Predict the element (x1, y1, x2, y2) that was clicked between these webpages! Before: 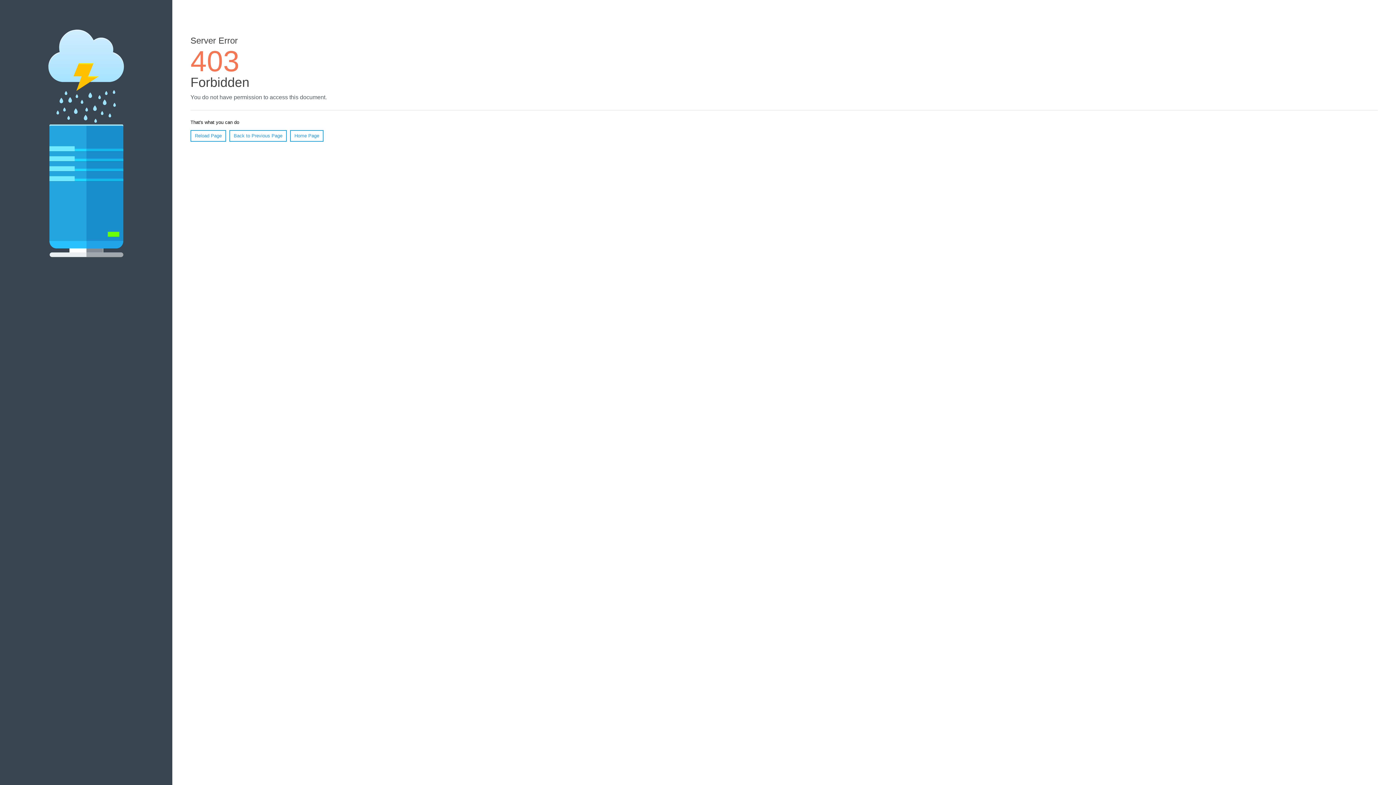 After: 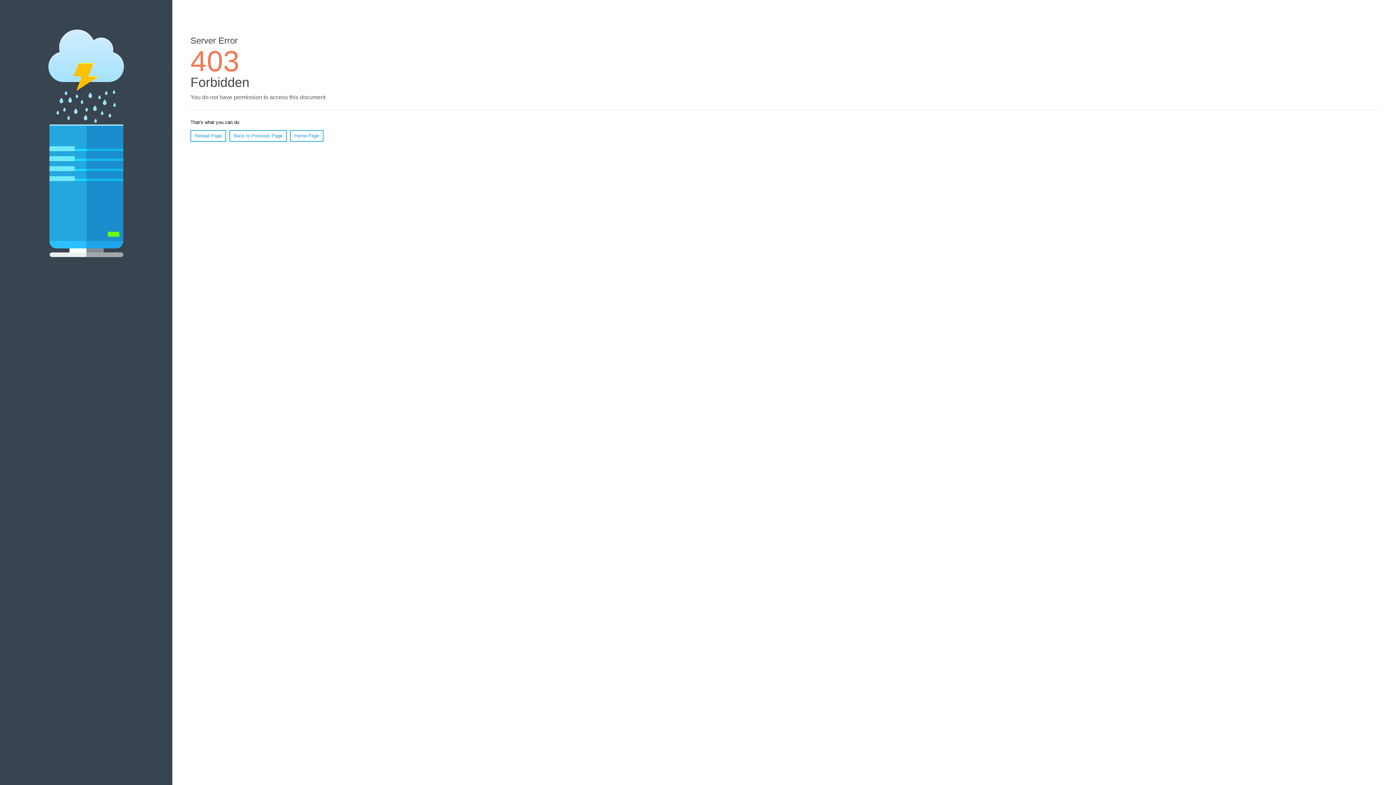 Action: label: Reload Page bbox: (190, 130, 226, 141)